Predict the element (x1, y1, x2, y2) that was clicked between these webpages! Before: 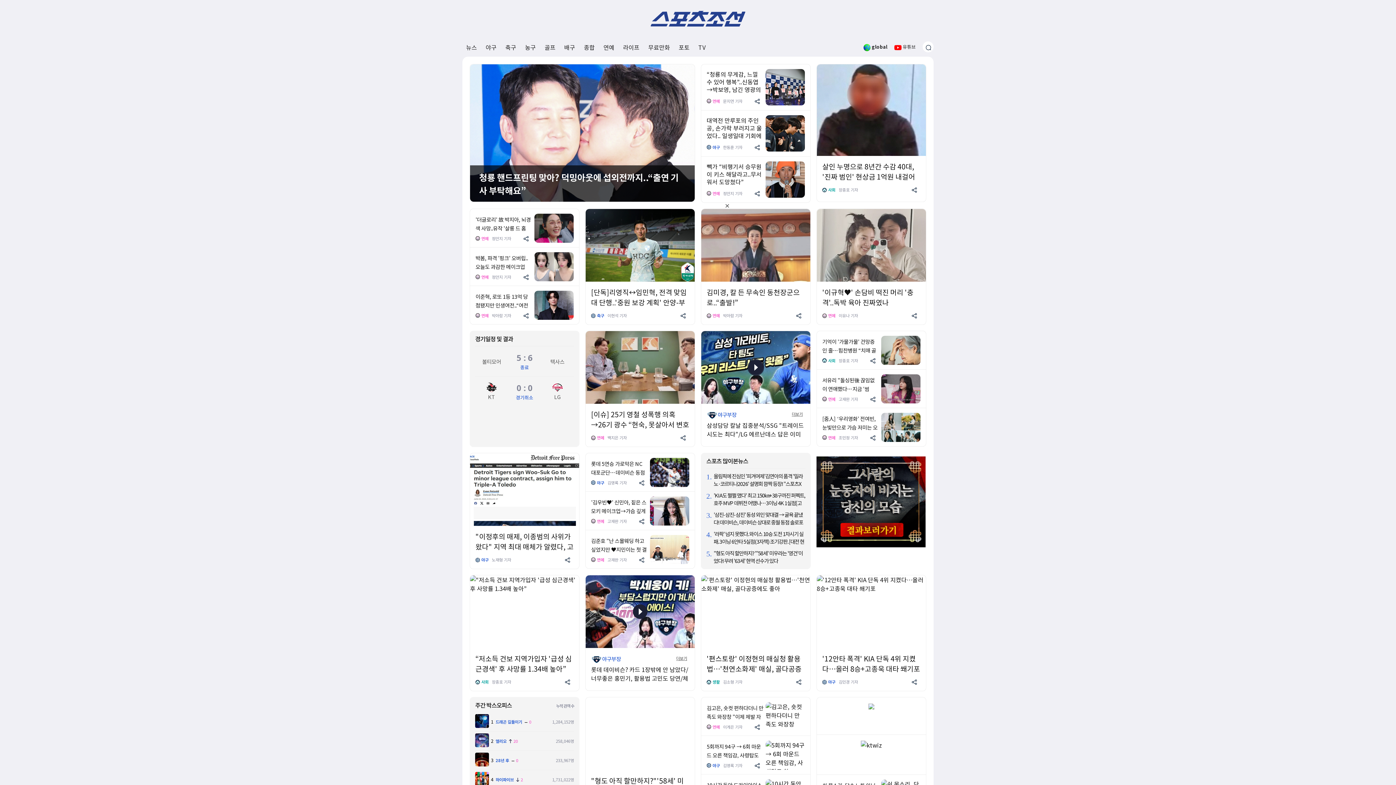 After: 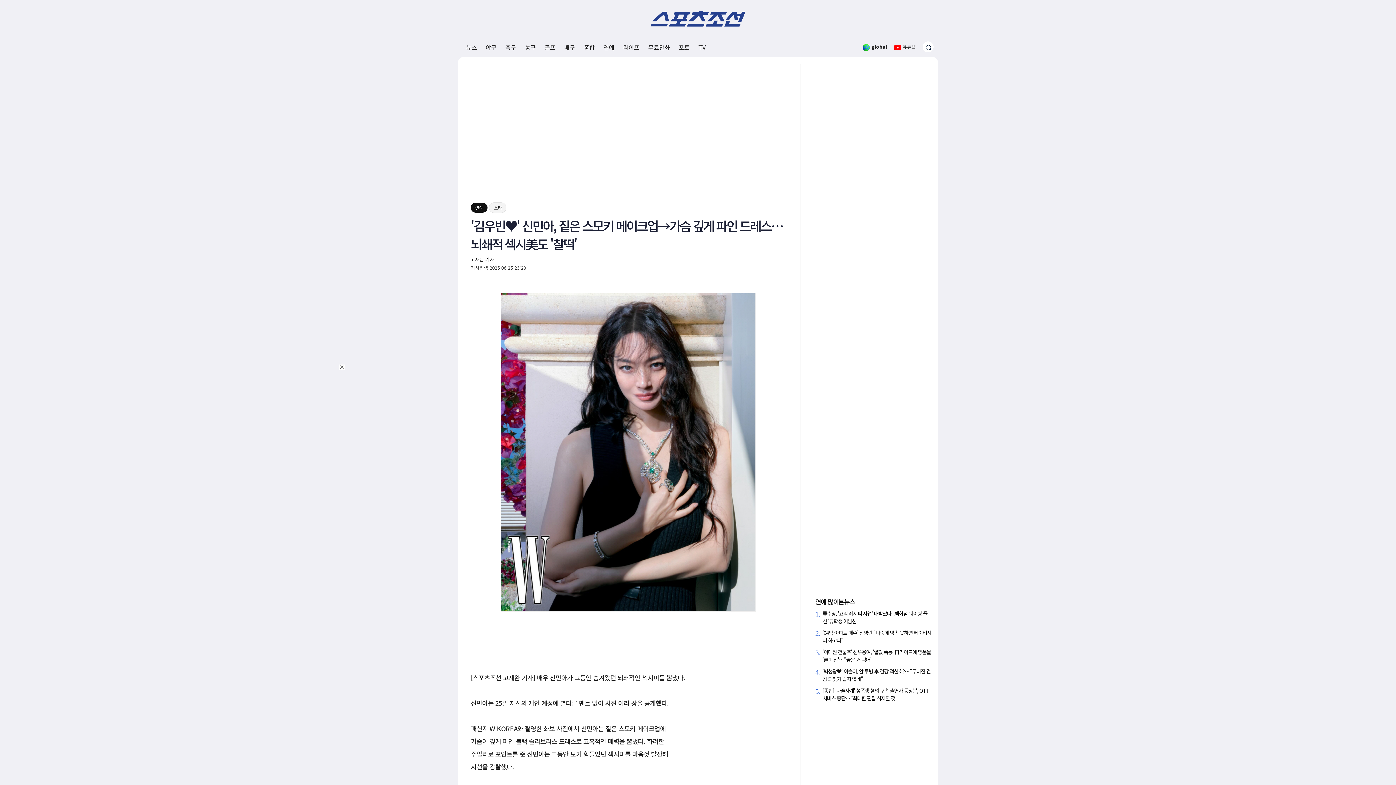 Action: bbox: (650, 515, 689, 524)